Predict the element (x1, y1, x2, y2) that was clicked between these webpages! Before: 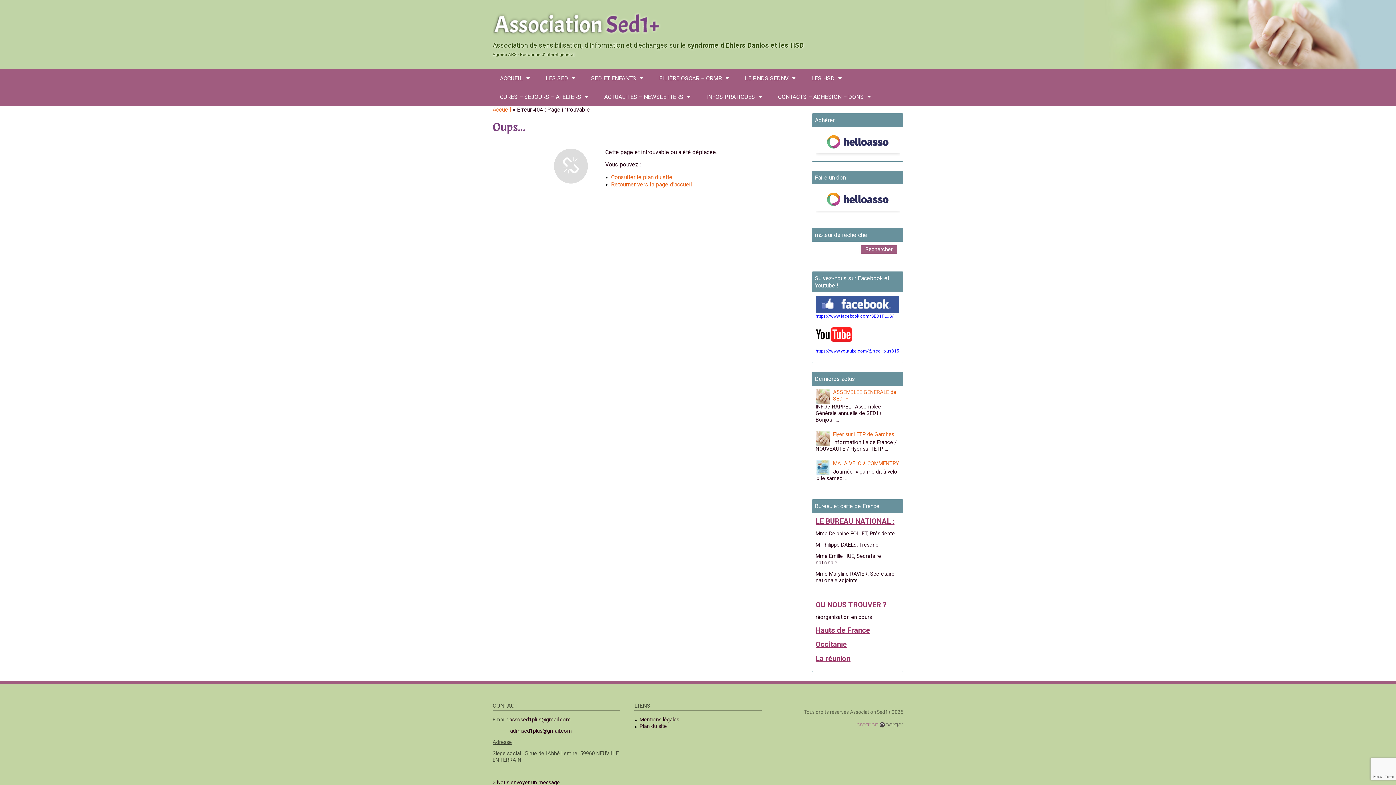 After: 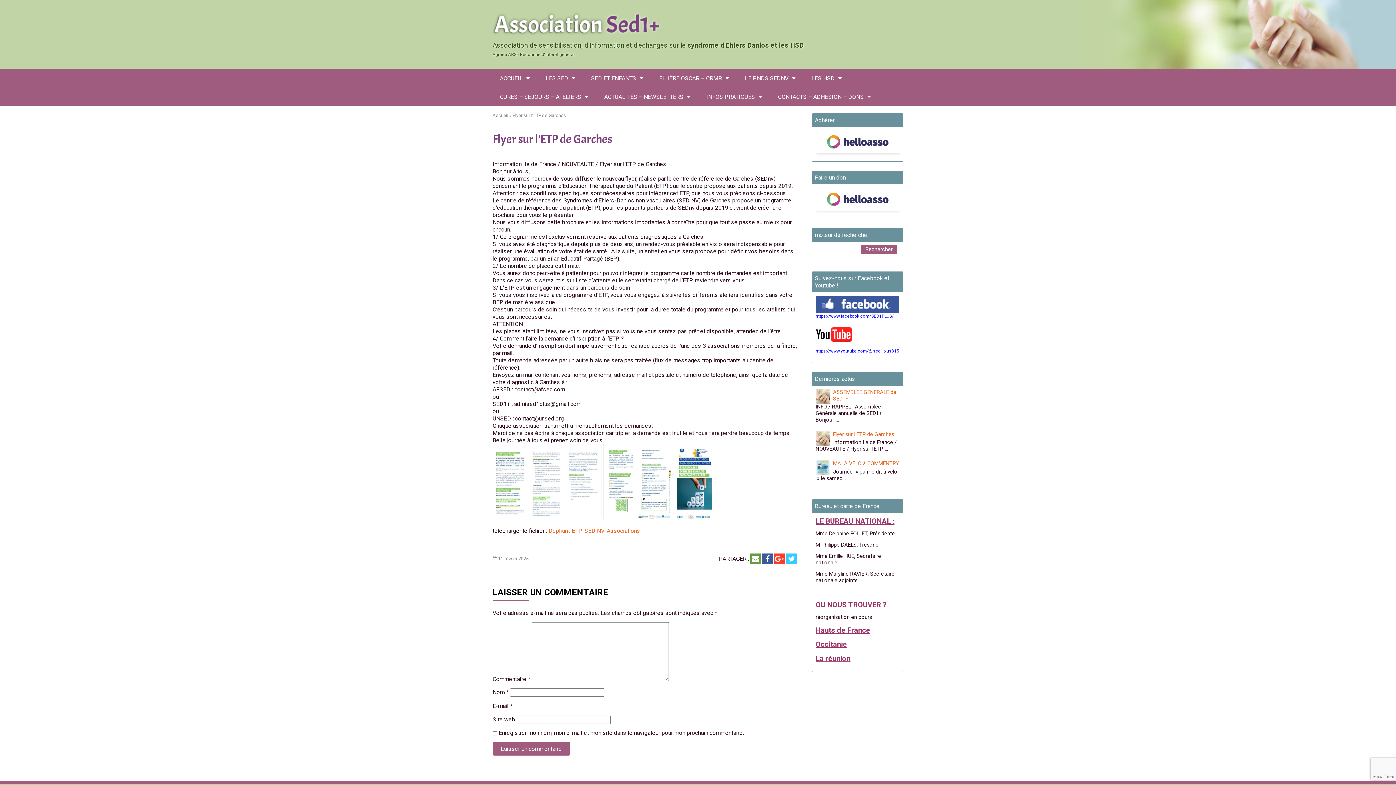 Action: label: Flyer sur l’ETP de Garches bbox: (833, 431, 894, 437)